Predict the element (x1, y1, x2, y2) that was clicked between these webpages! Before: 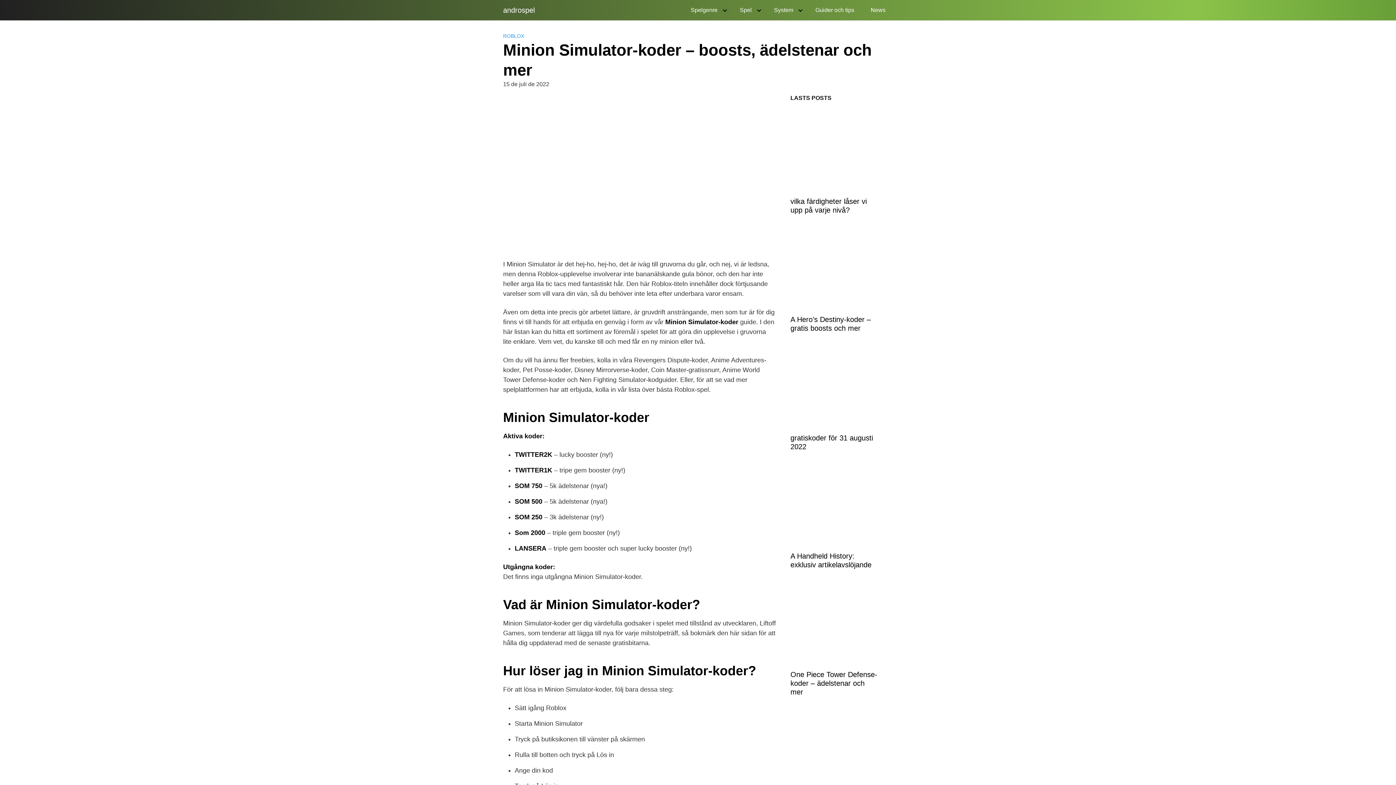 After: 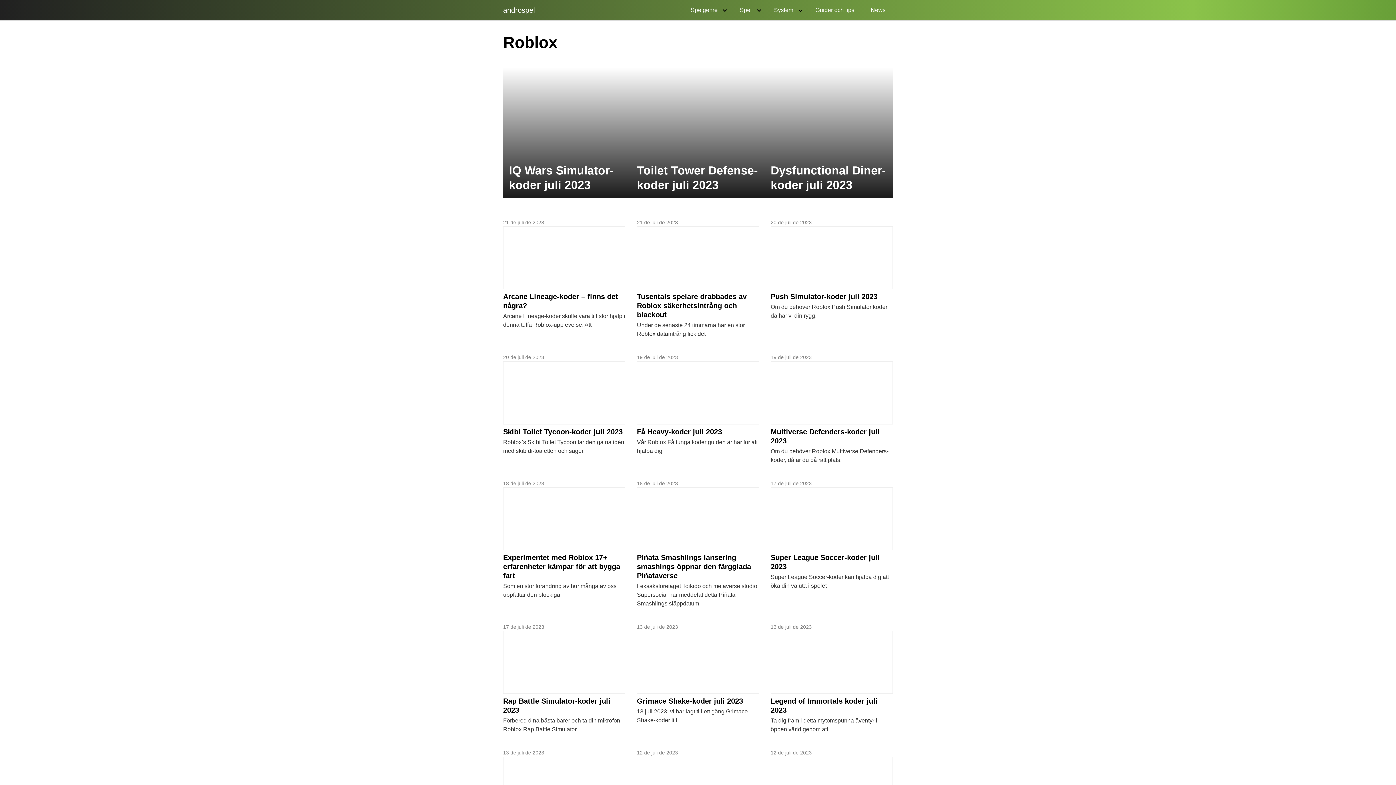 Action: label: ROBLOX bbox: (503, 33, 524, 38)